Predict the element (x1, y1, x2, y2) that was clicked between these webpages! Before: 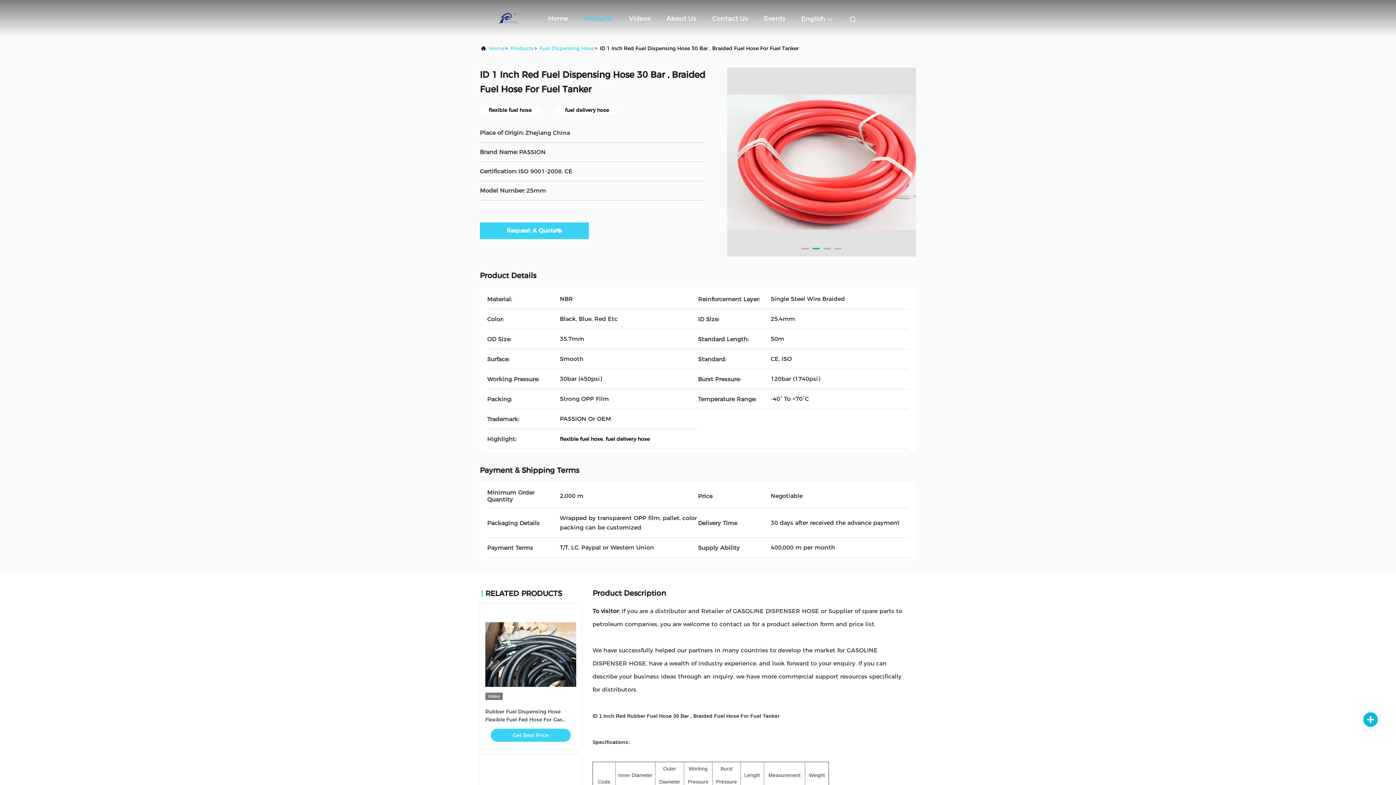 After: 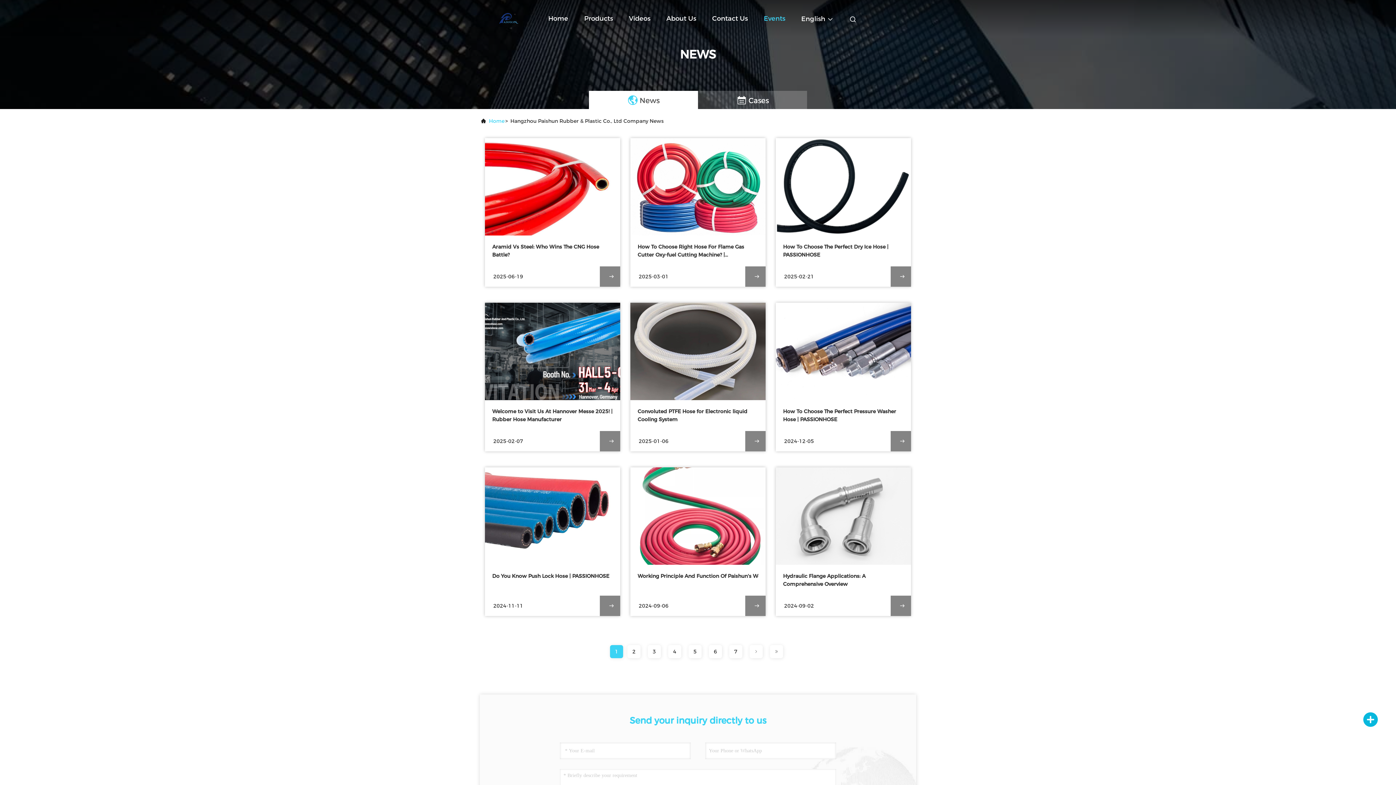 Action: bbox: (764, 7, 785, 29) label: Events